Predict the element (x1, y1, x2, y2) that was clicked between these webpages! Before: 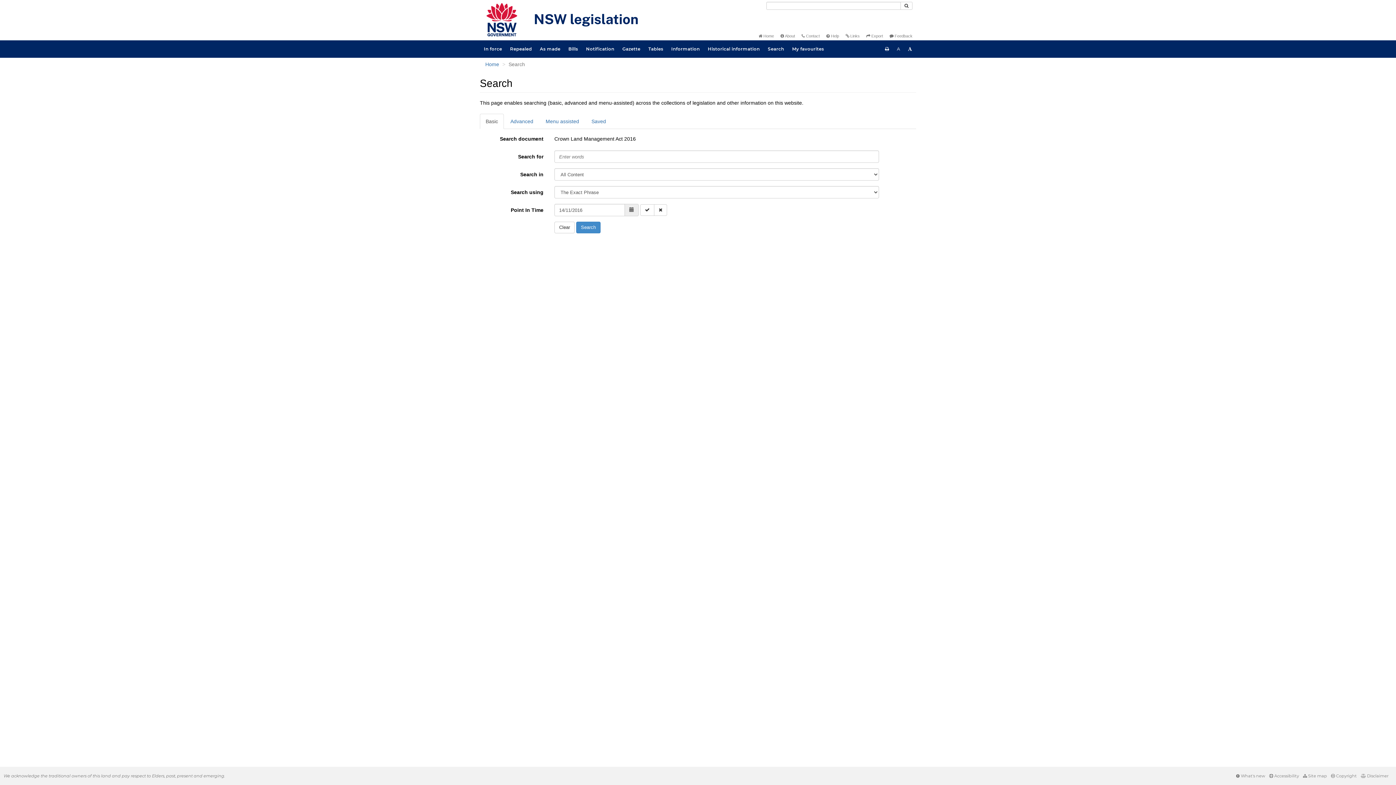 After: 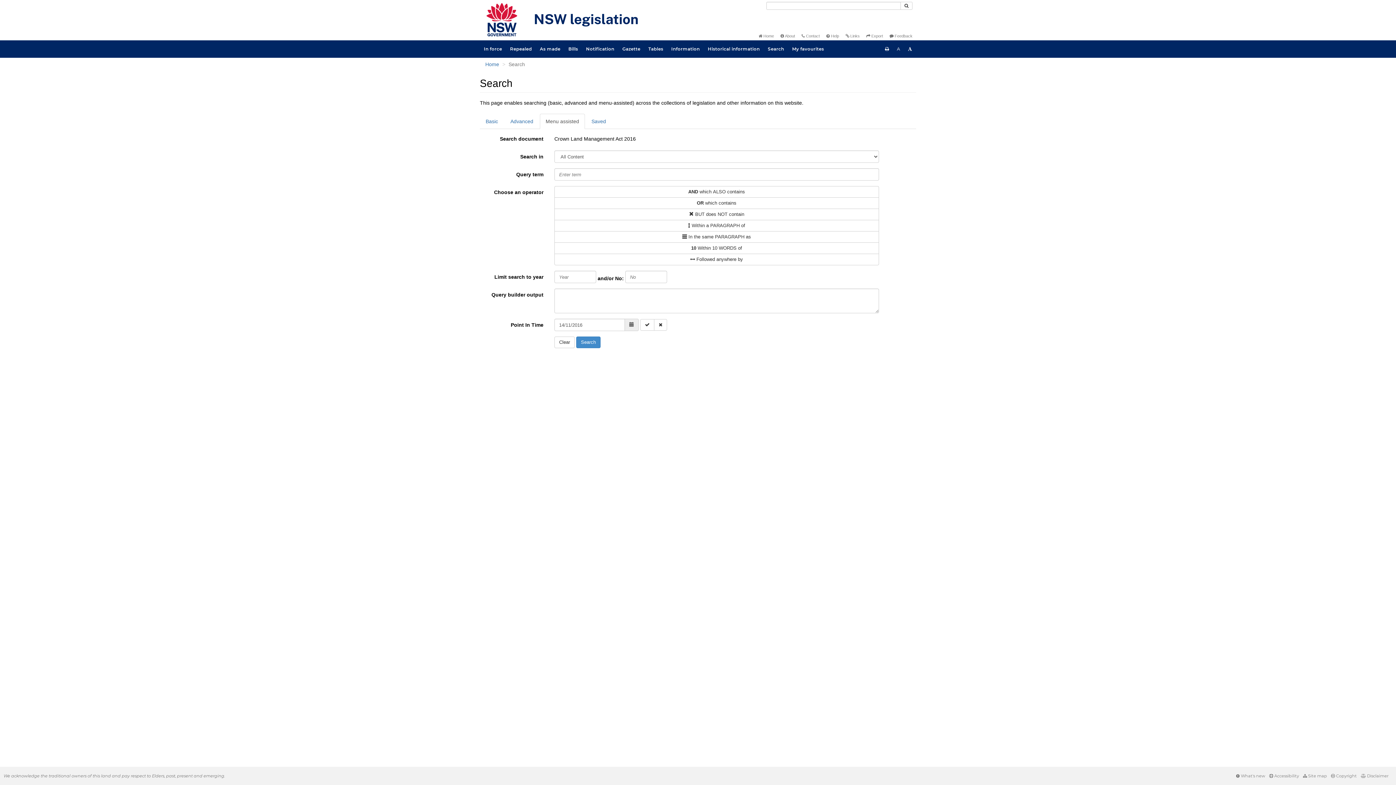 Action: label: Menu assisted bbox: (540, 113, 585, 129)